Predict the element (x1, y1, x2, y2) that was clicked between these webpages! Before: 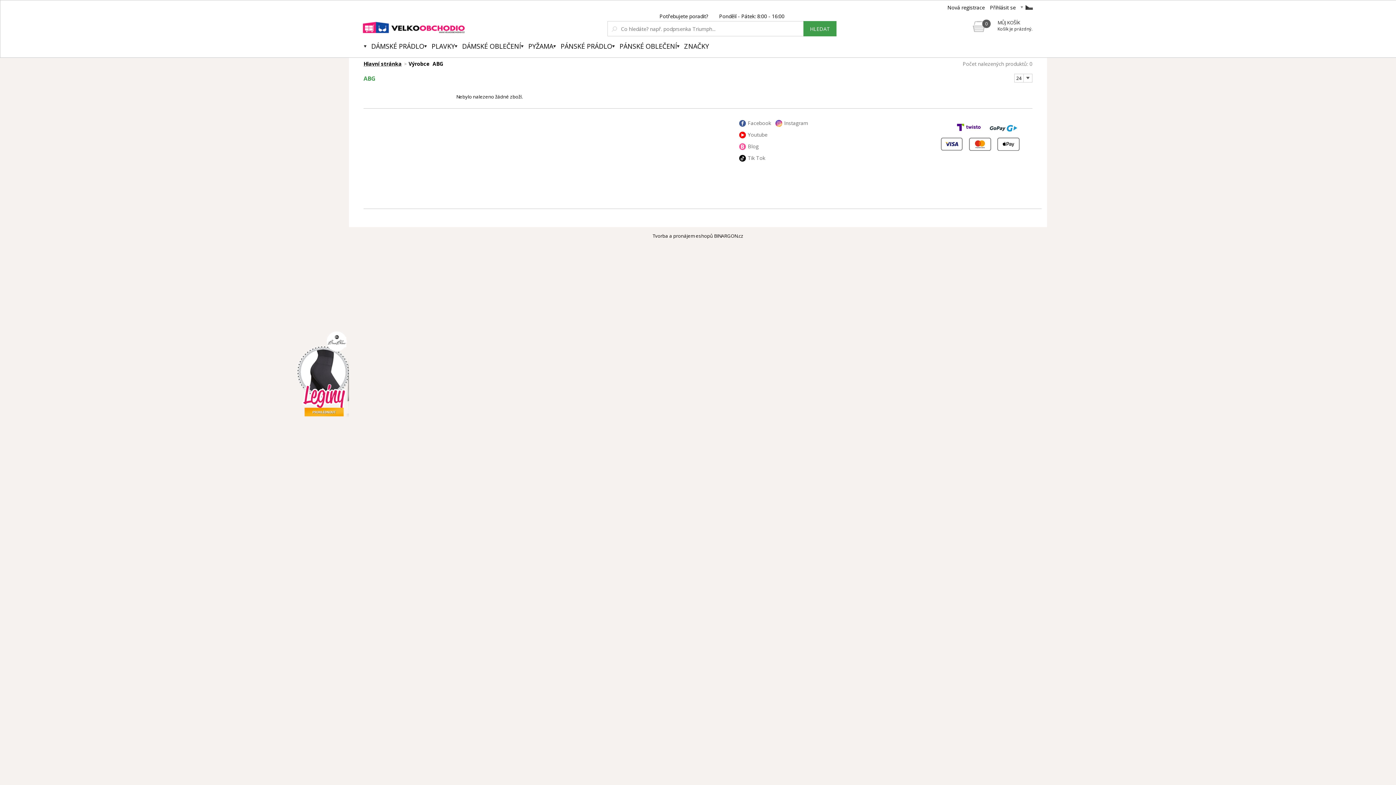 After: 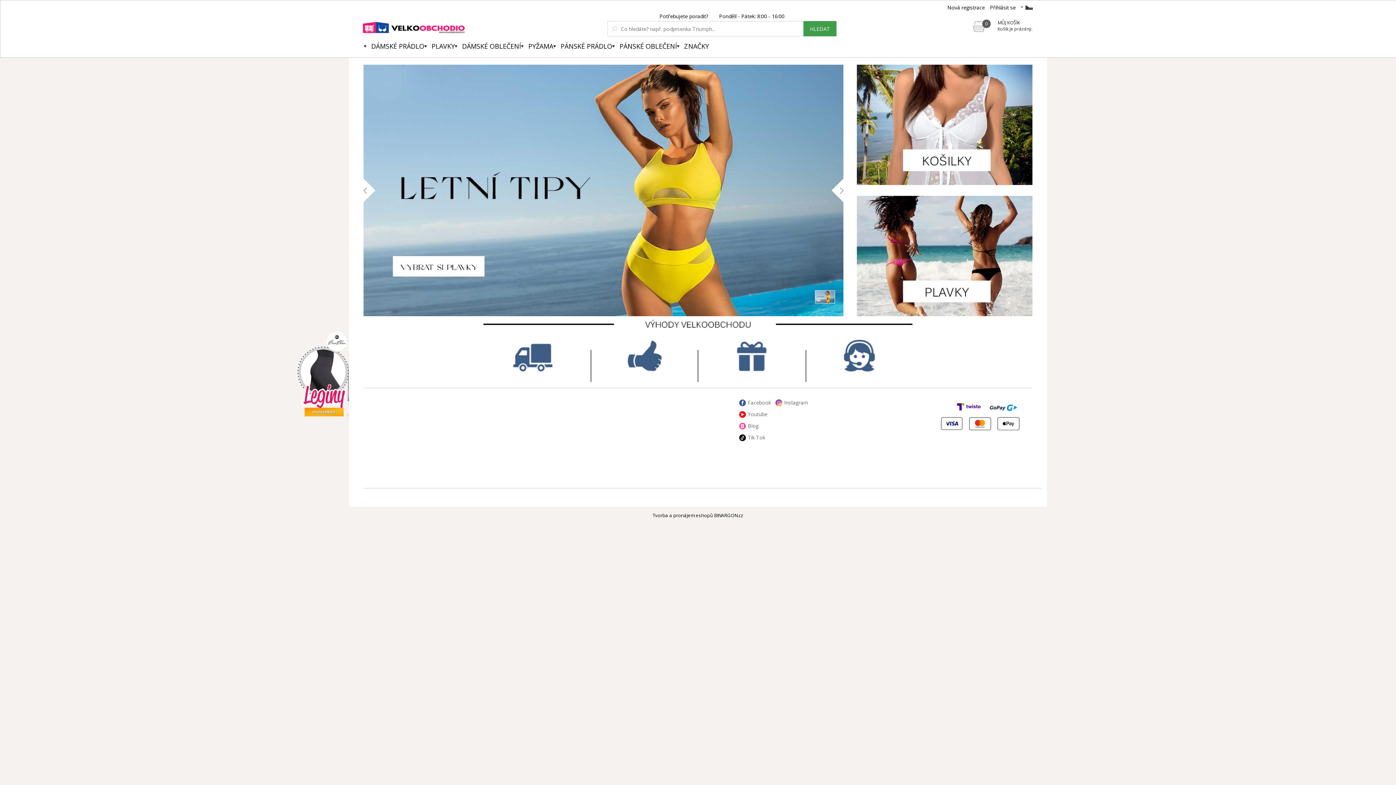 Action: bbox: (361, 17, 468, 35)